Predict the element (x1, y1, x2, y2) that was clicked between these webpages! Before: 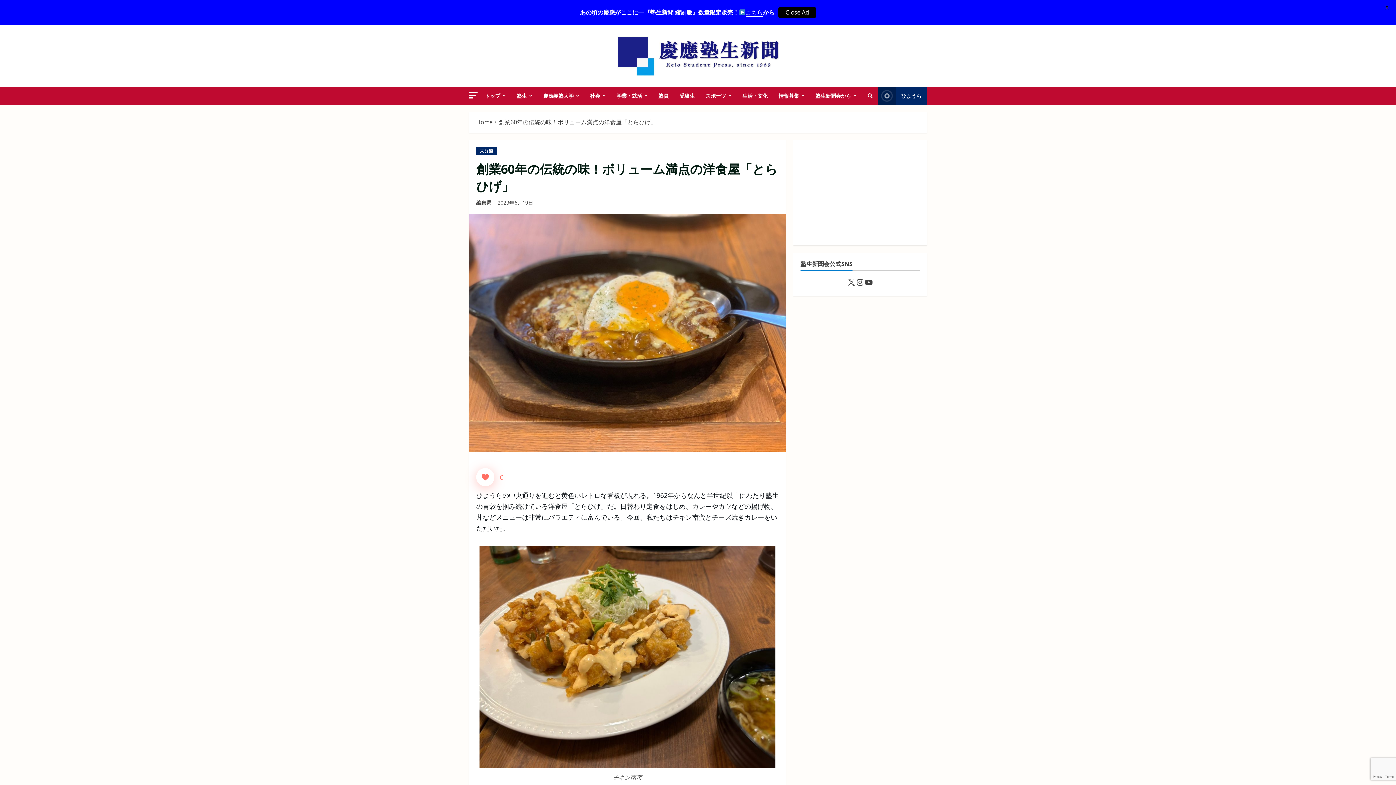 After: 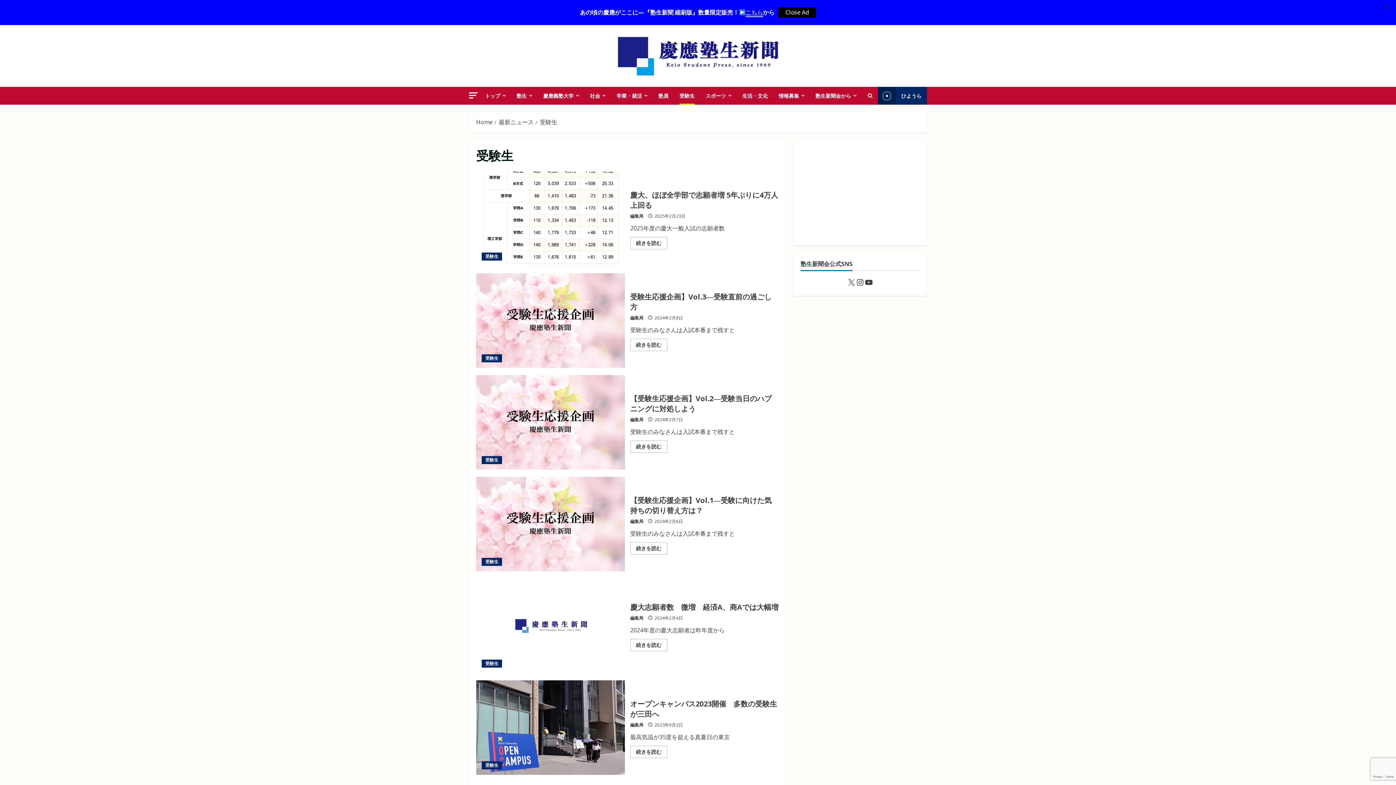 Action: label: 受験生 bbox: (674, 87, 700, 104)